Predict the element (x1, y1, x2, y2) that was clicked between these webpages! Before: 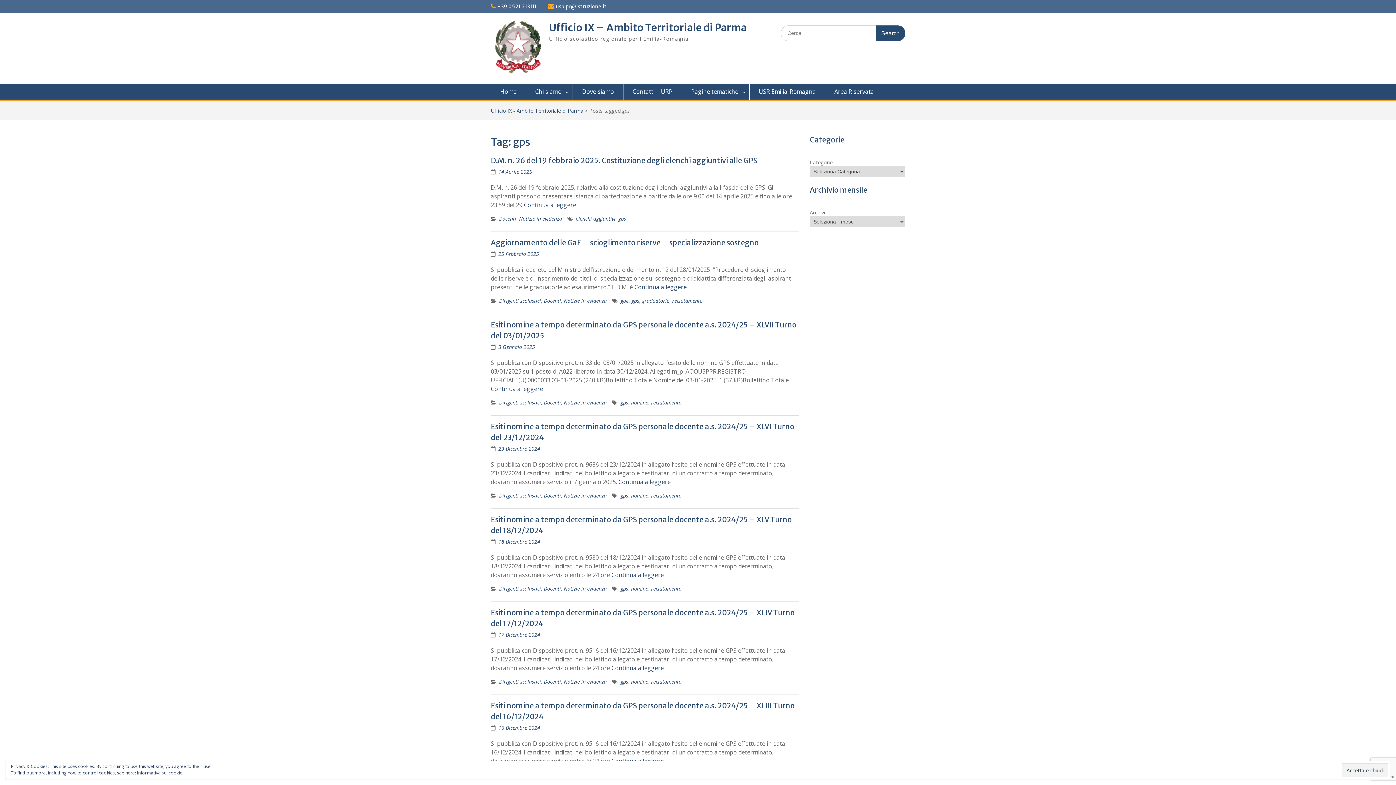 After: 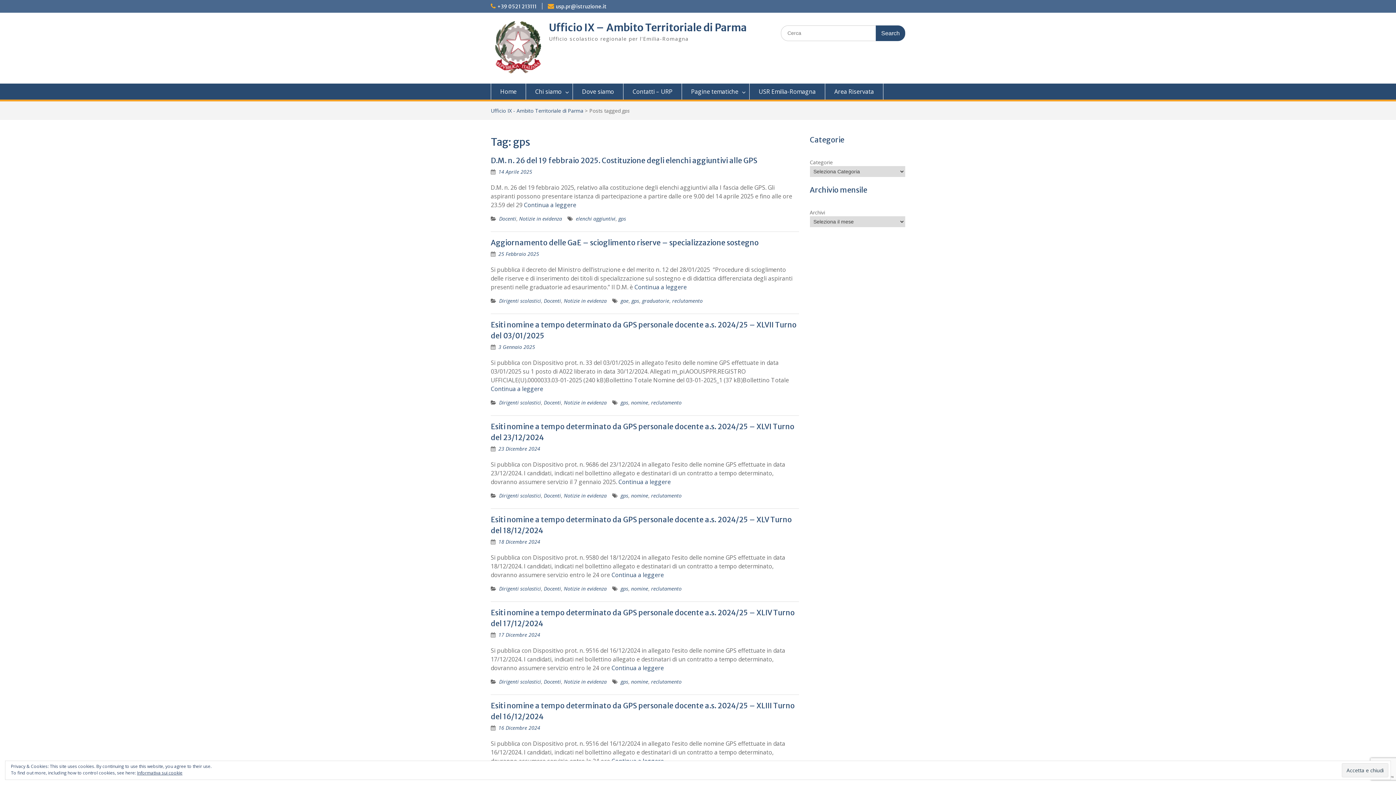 Action: bbox: (620, 492, 628, 499) label: gps